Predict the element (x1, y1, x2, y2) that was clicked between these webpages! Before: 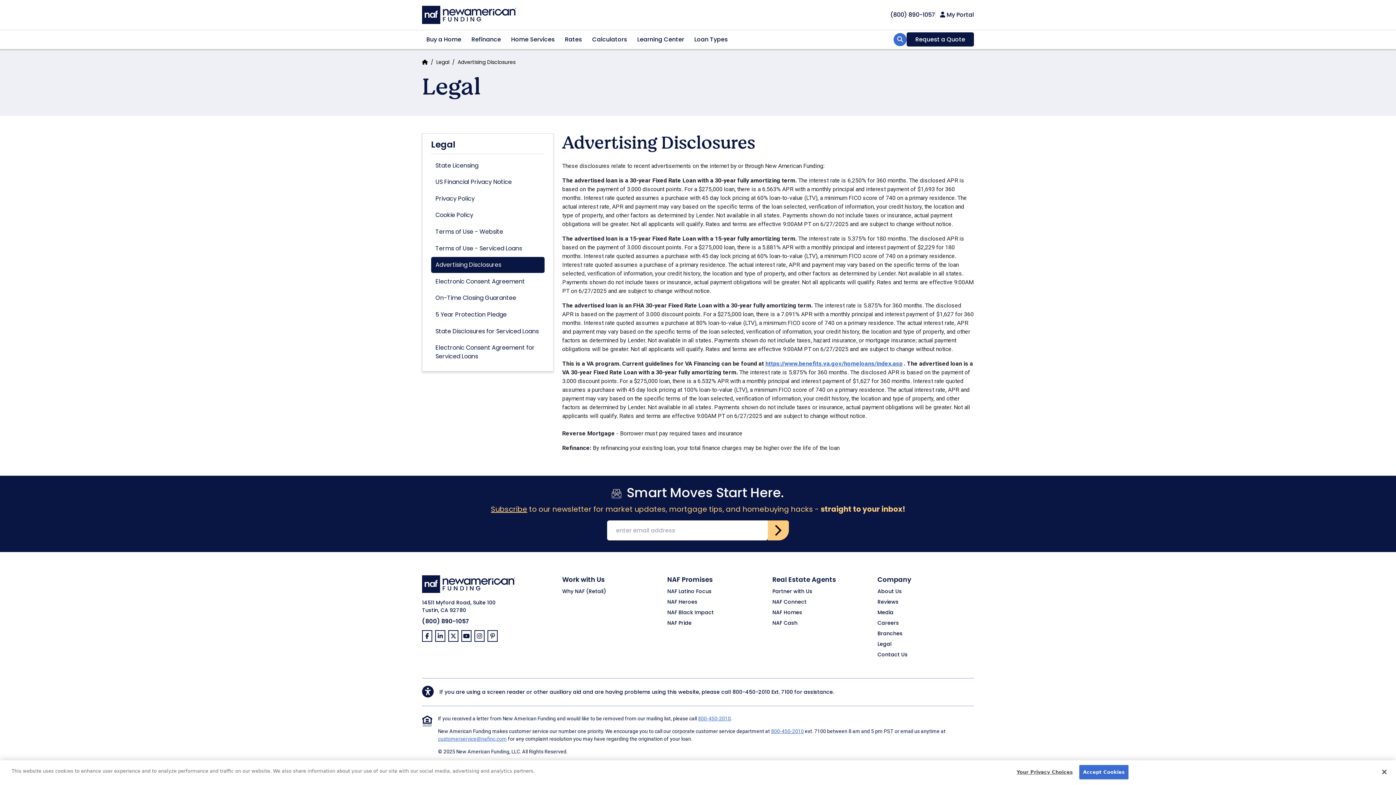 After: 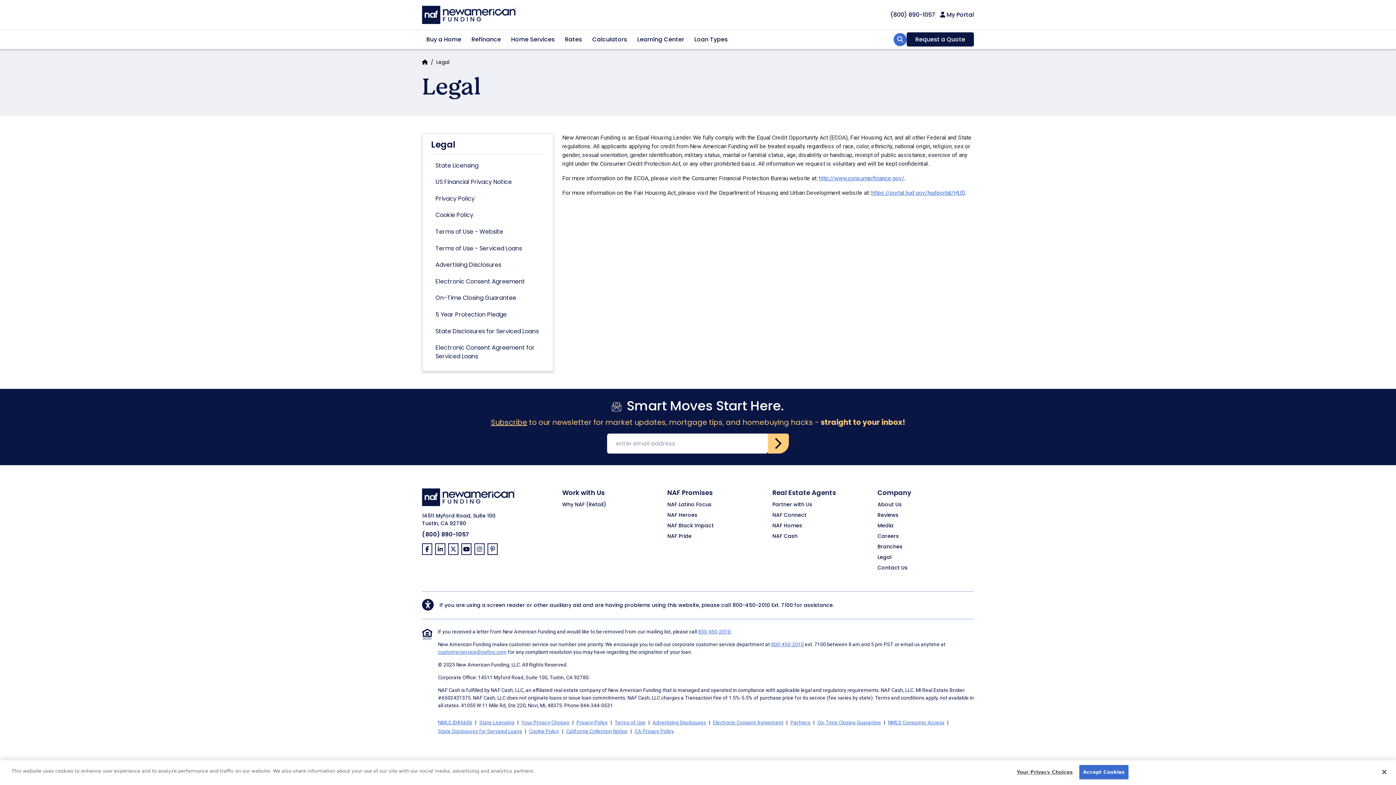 Action: label: Legal bbox: (436, 58, 449, 65)